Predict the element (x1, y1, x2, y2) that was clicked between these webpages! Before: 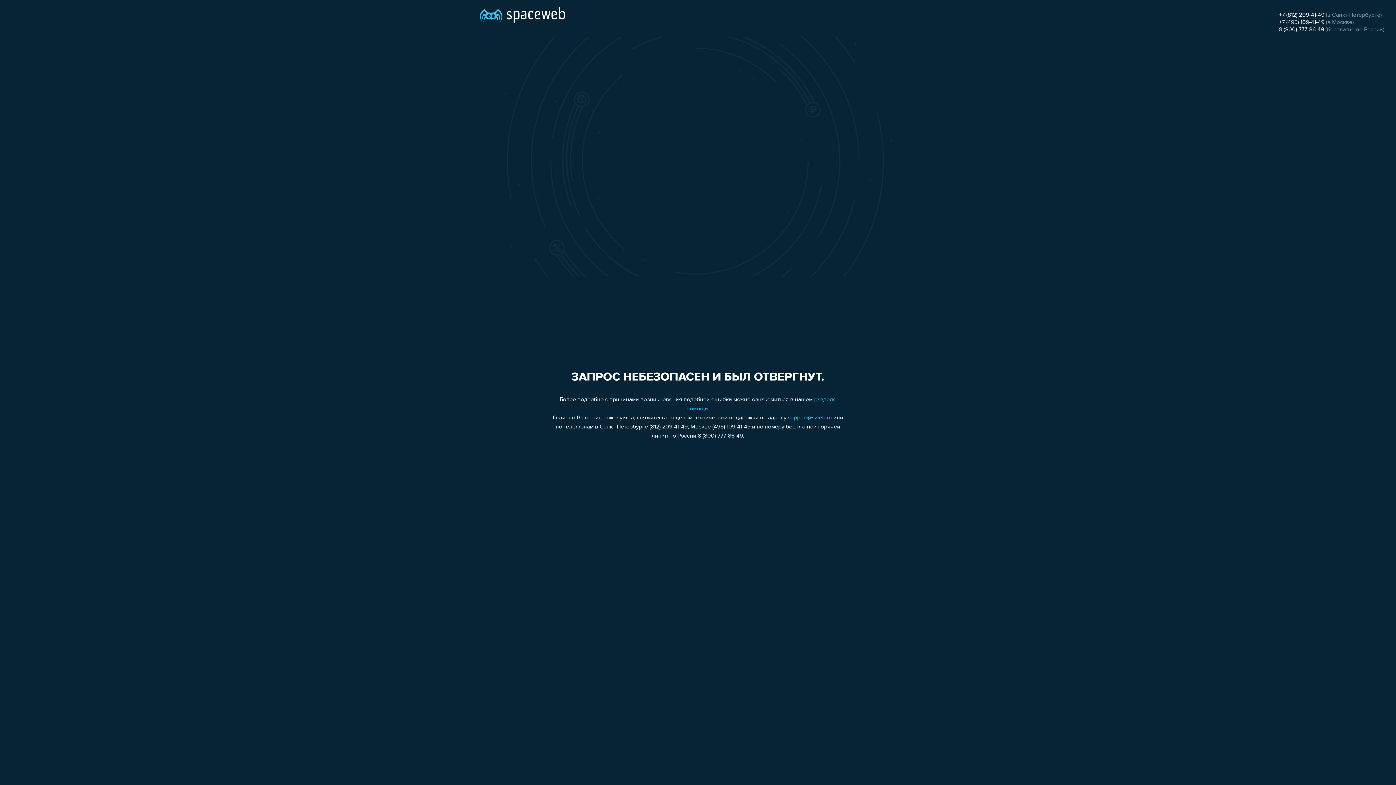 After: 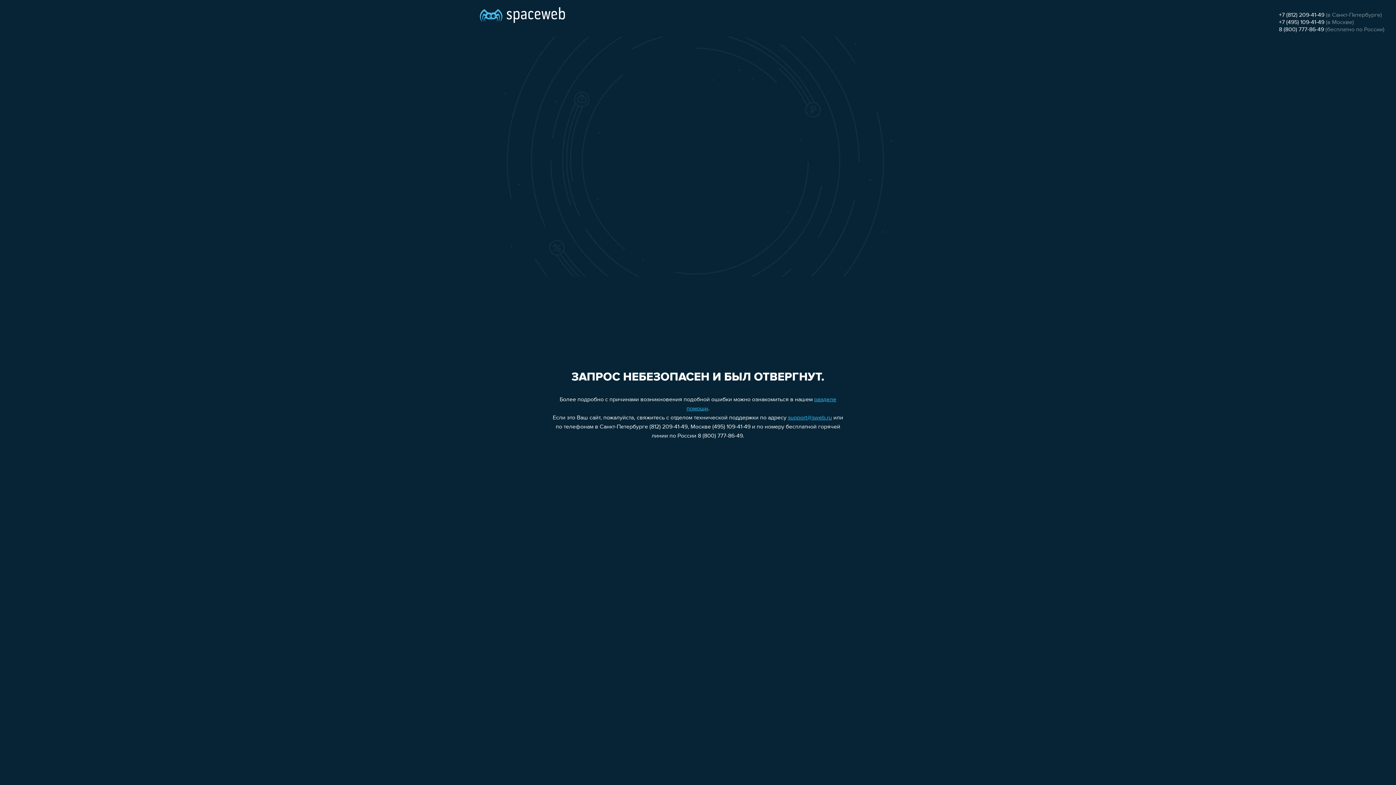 Action: label: +7 (495) 109-41-49 bbox: (1279, 19, 1324, 25)